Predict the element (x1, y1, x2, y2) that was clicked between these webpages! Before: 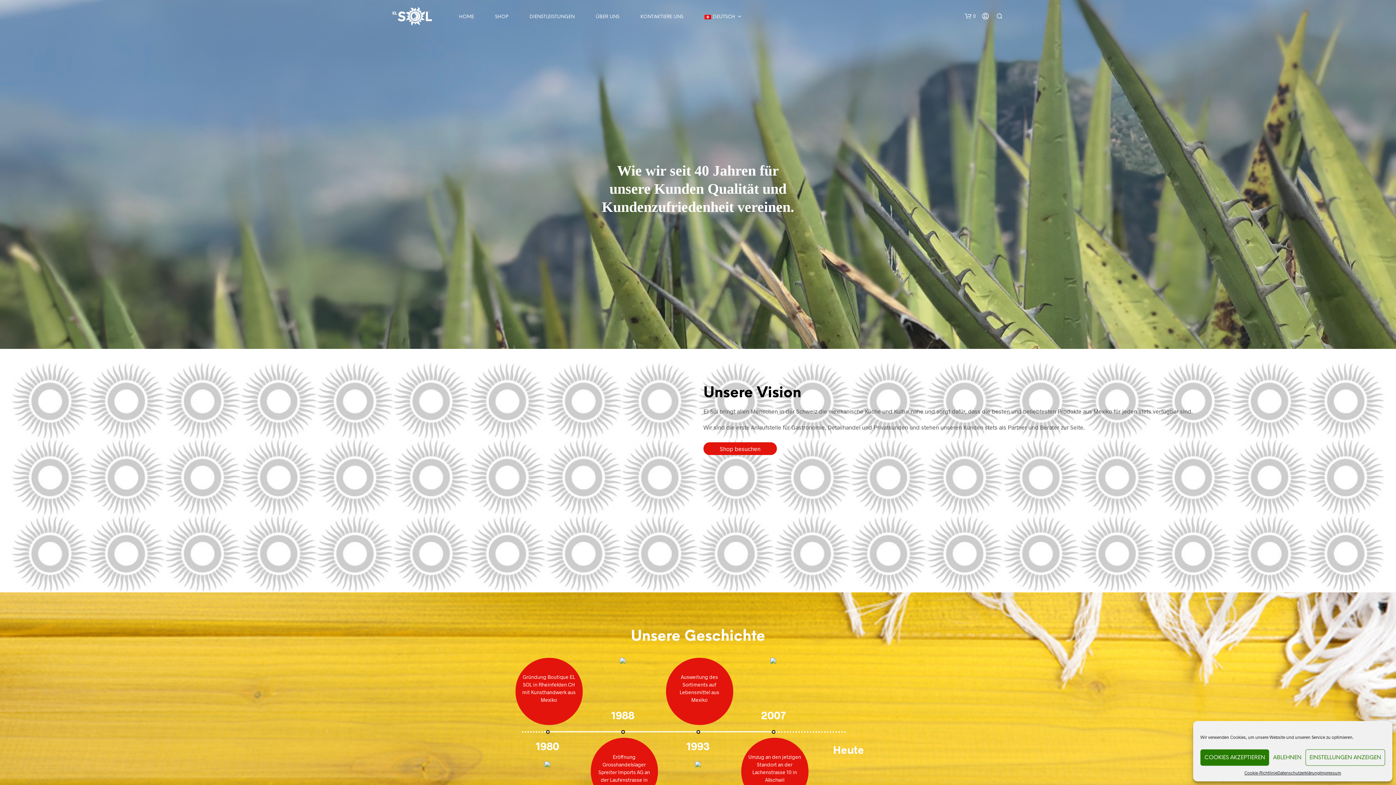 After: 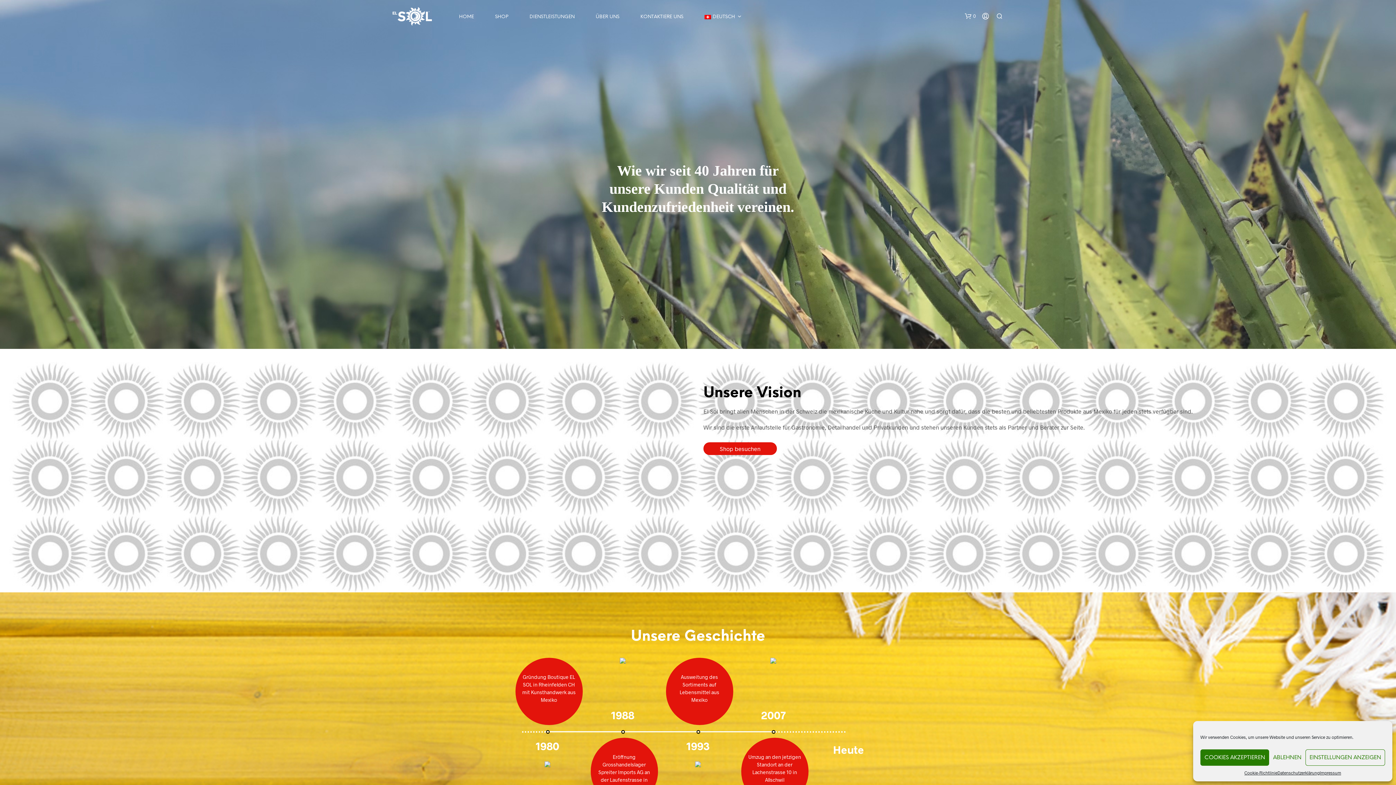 Action: bbox: (590, 13, 625, 20) label: ÜBER UNS